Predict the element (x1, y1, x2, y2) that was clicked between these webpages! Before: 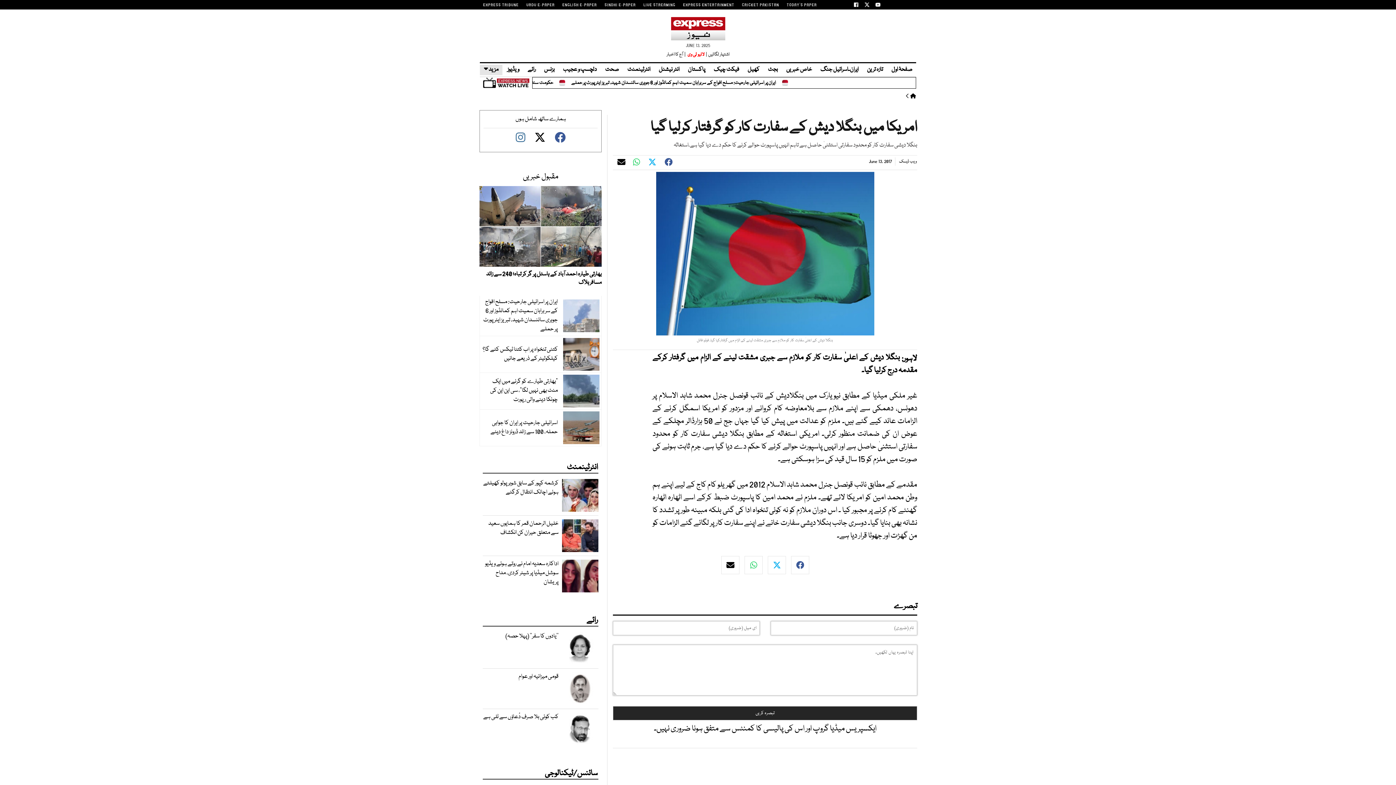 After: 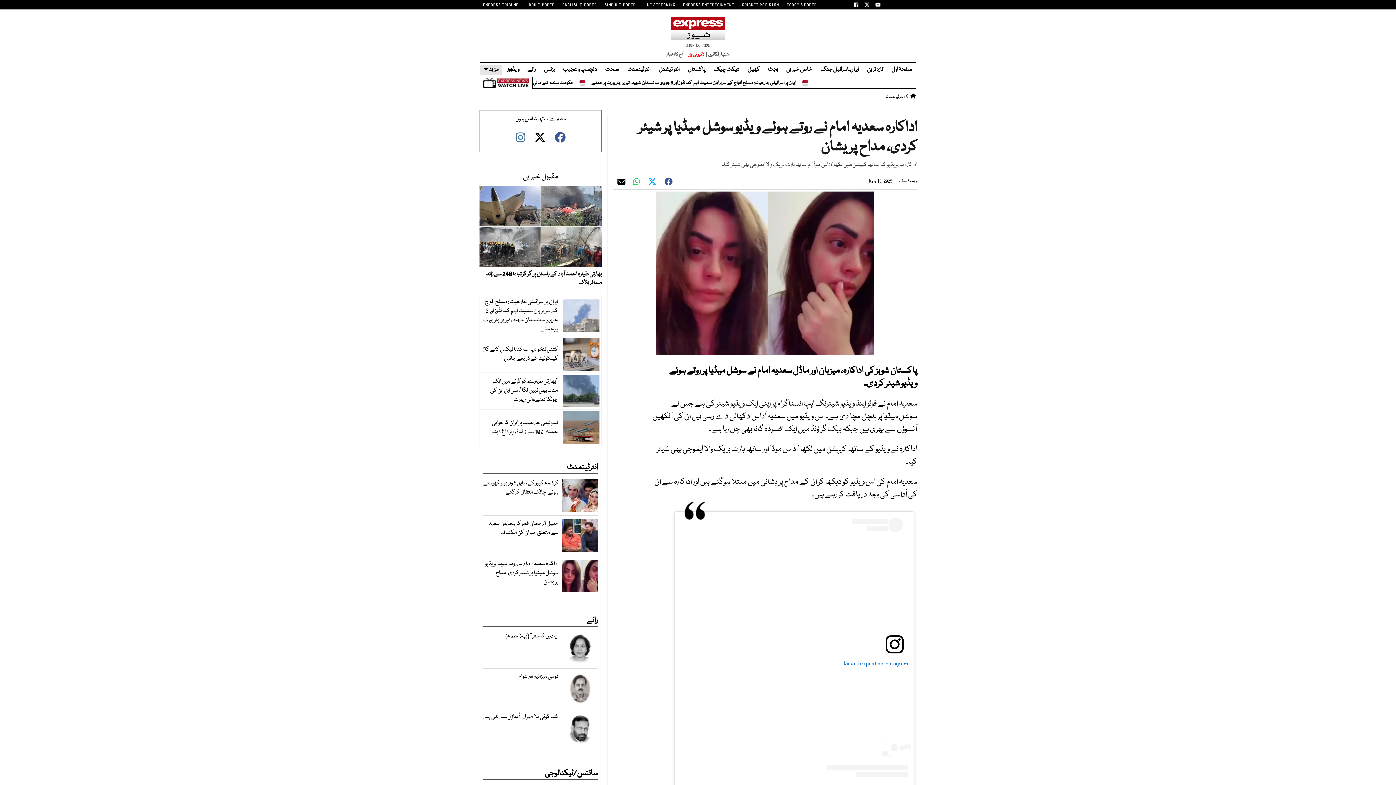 Action: bbox: (562, 559, 598, 592)